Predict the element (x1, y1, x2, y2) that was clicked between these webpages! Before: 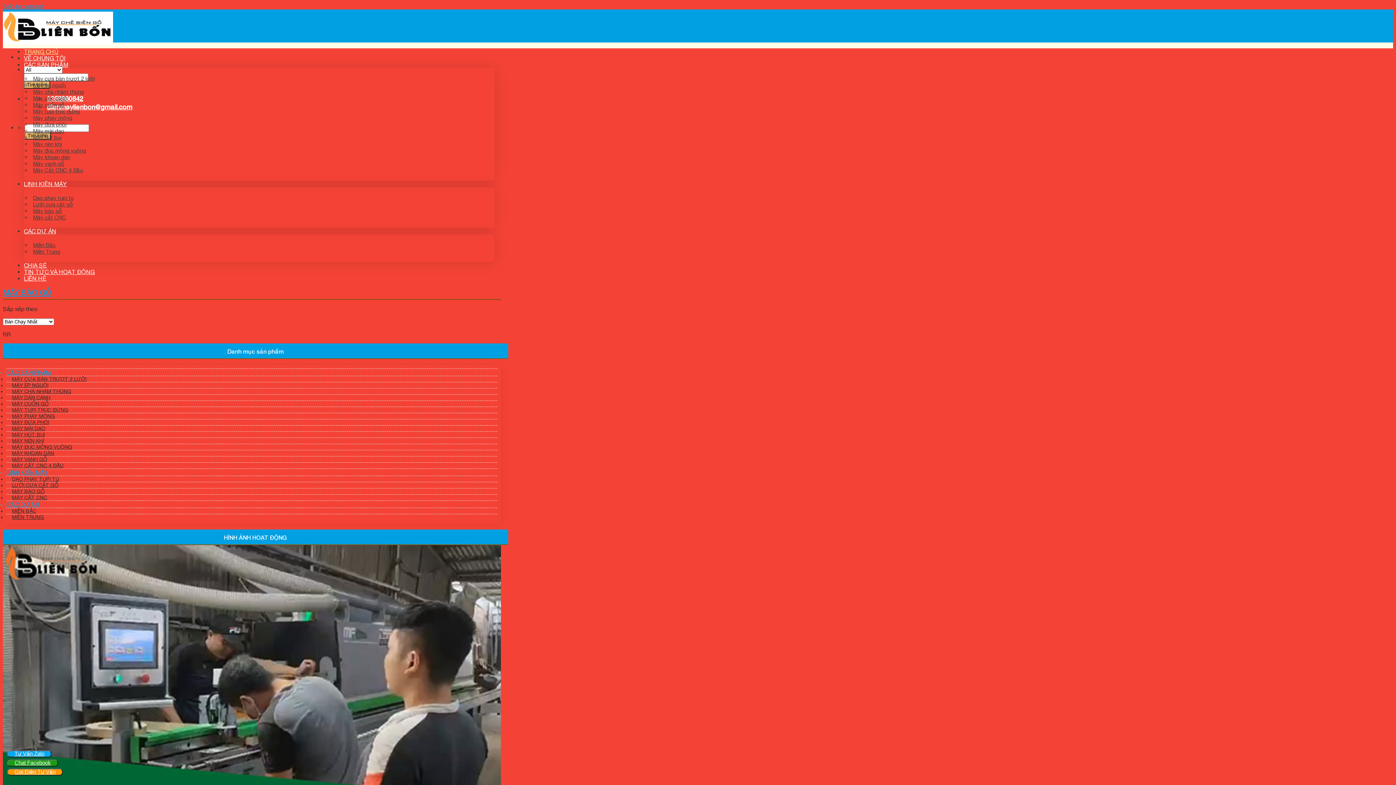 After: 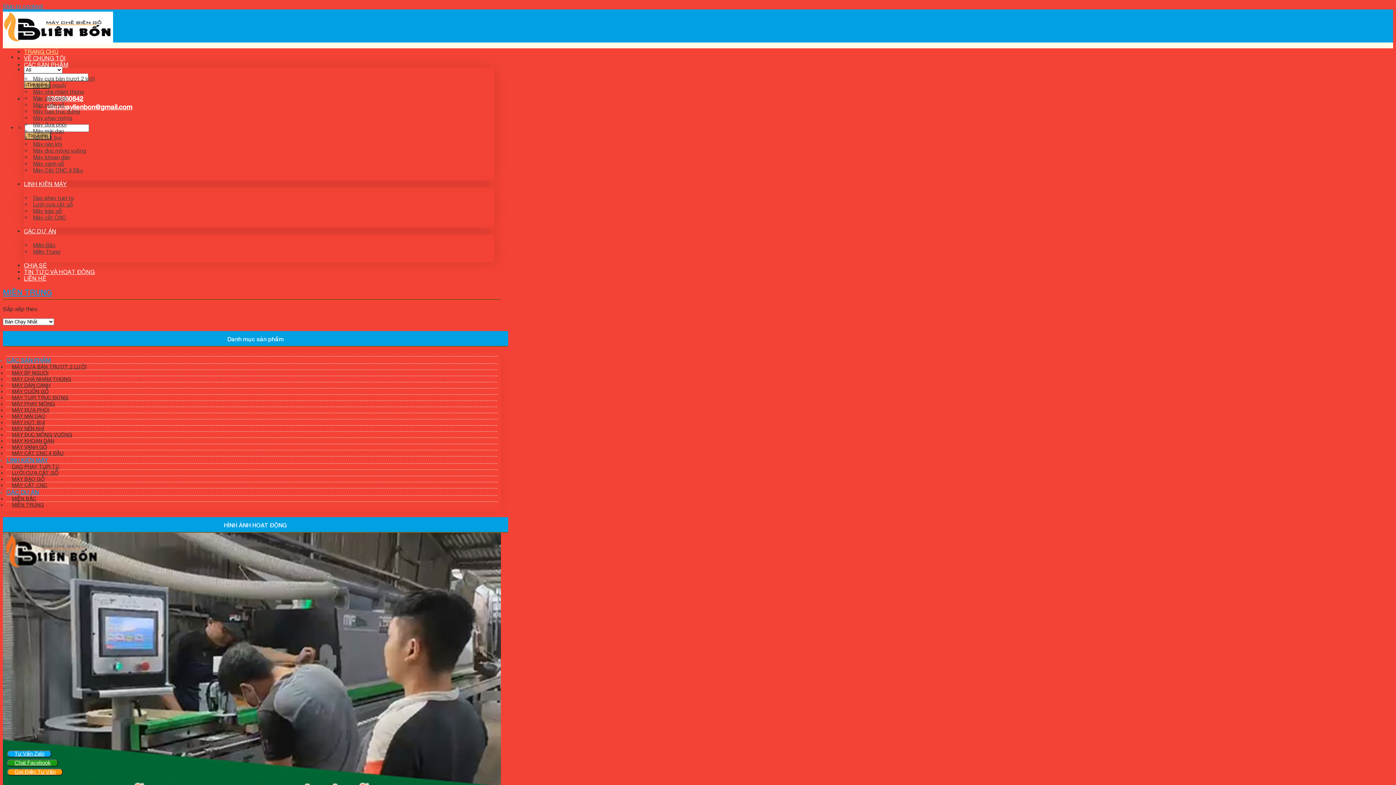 Action: label: MIỀN TRUNG bbox: (12, 514, 44, 520)